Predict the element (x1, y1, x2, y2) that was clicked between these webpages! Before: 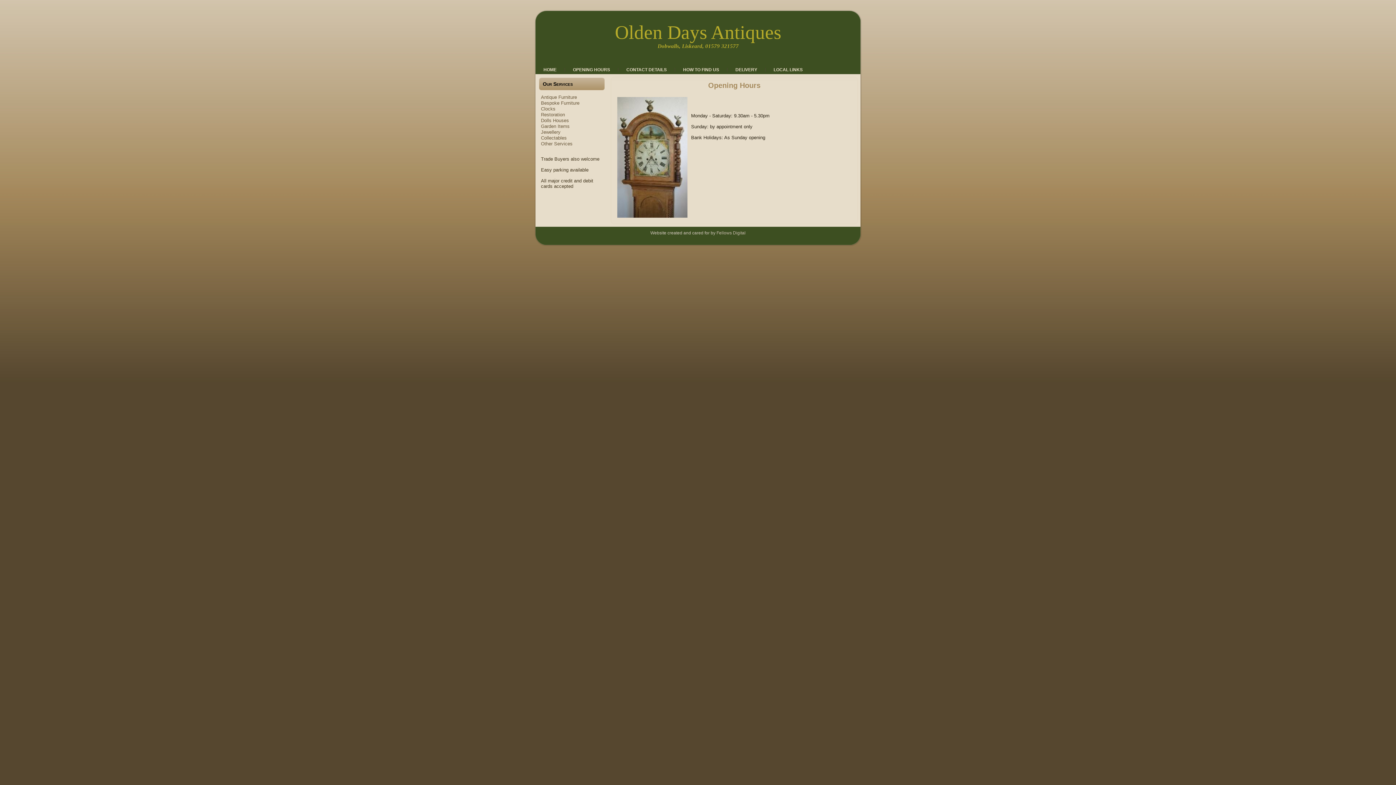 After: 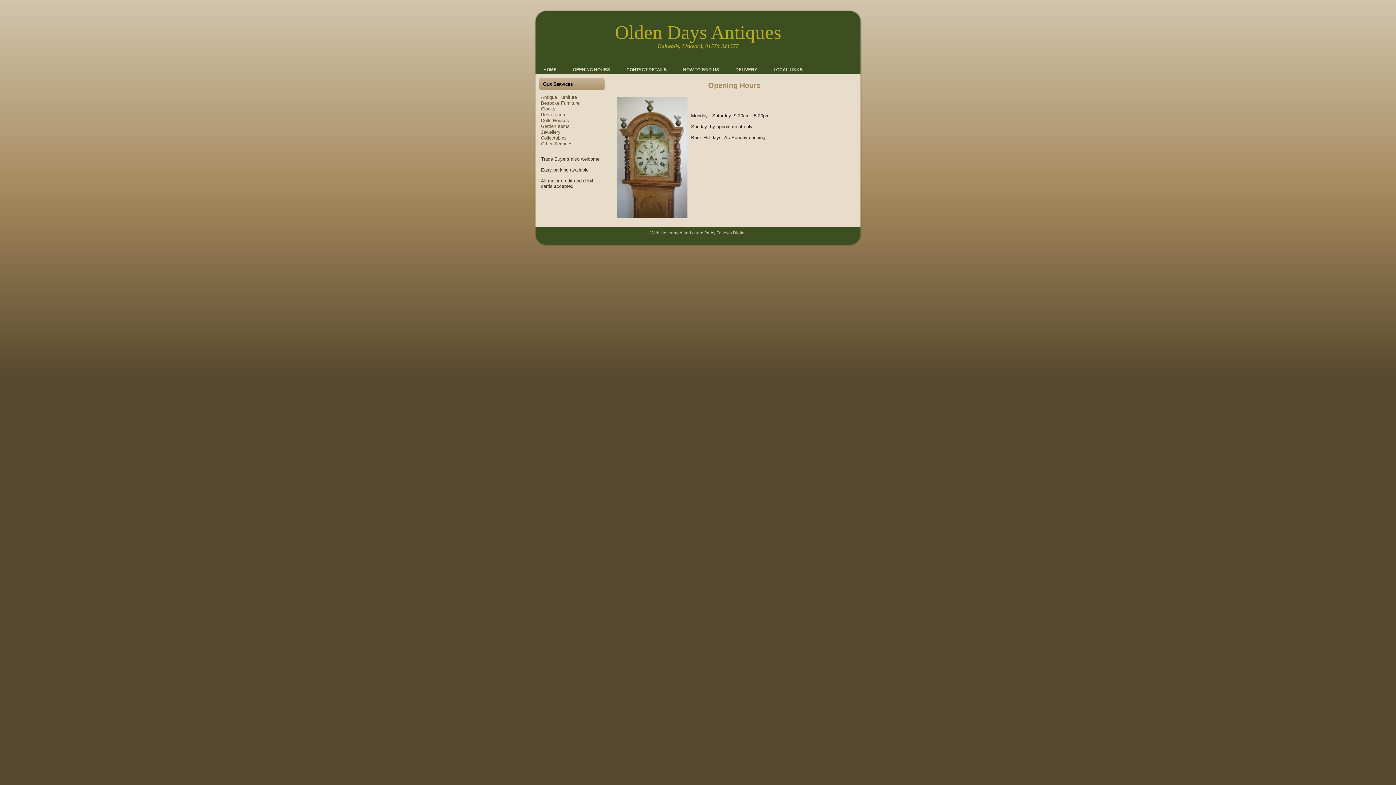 Action: bbox: (708, 81, 760, 89) label: Opening Hours